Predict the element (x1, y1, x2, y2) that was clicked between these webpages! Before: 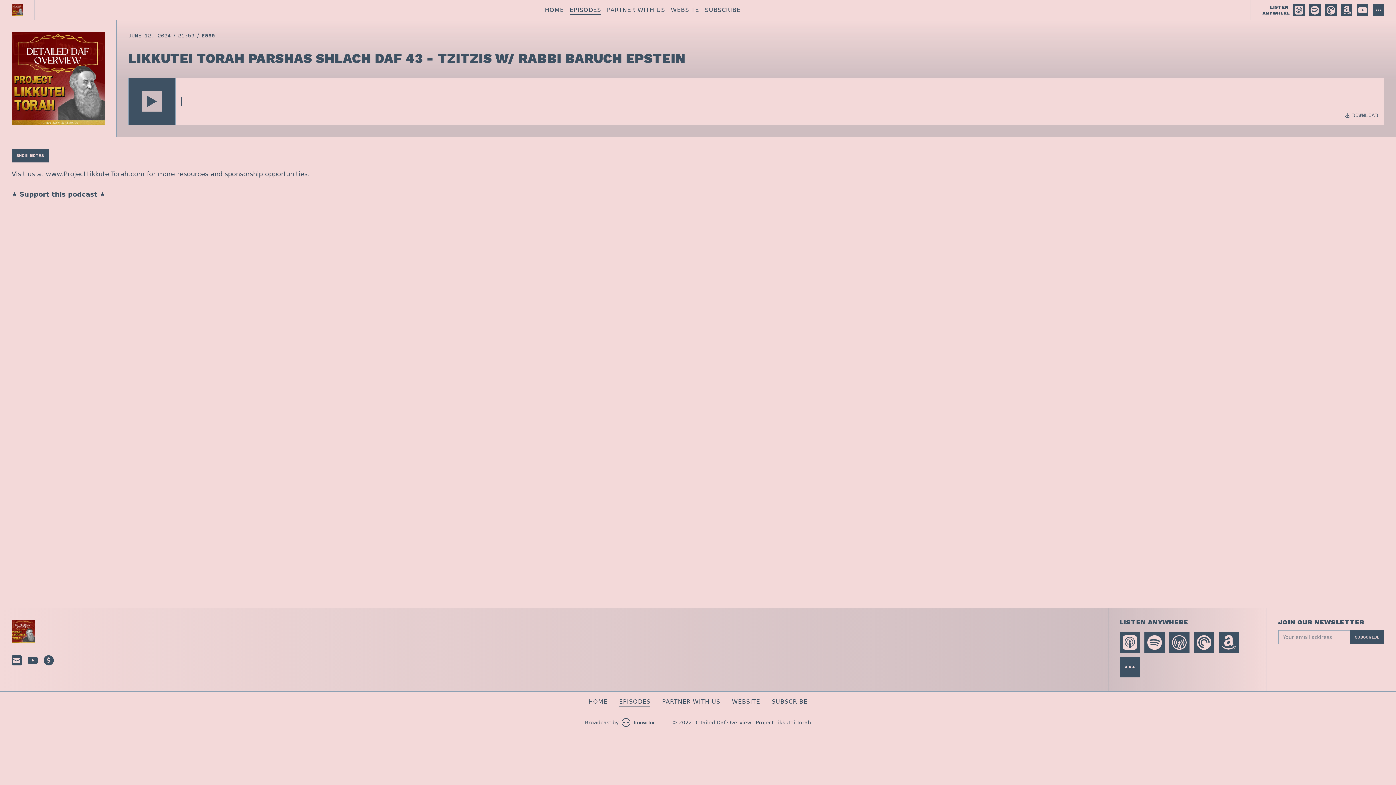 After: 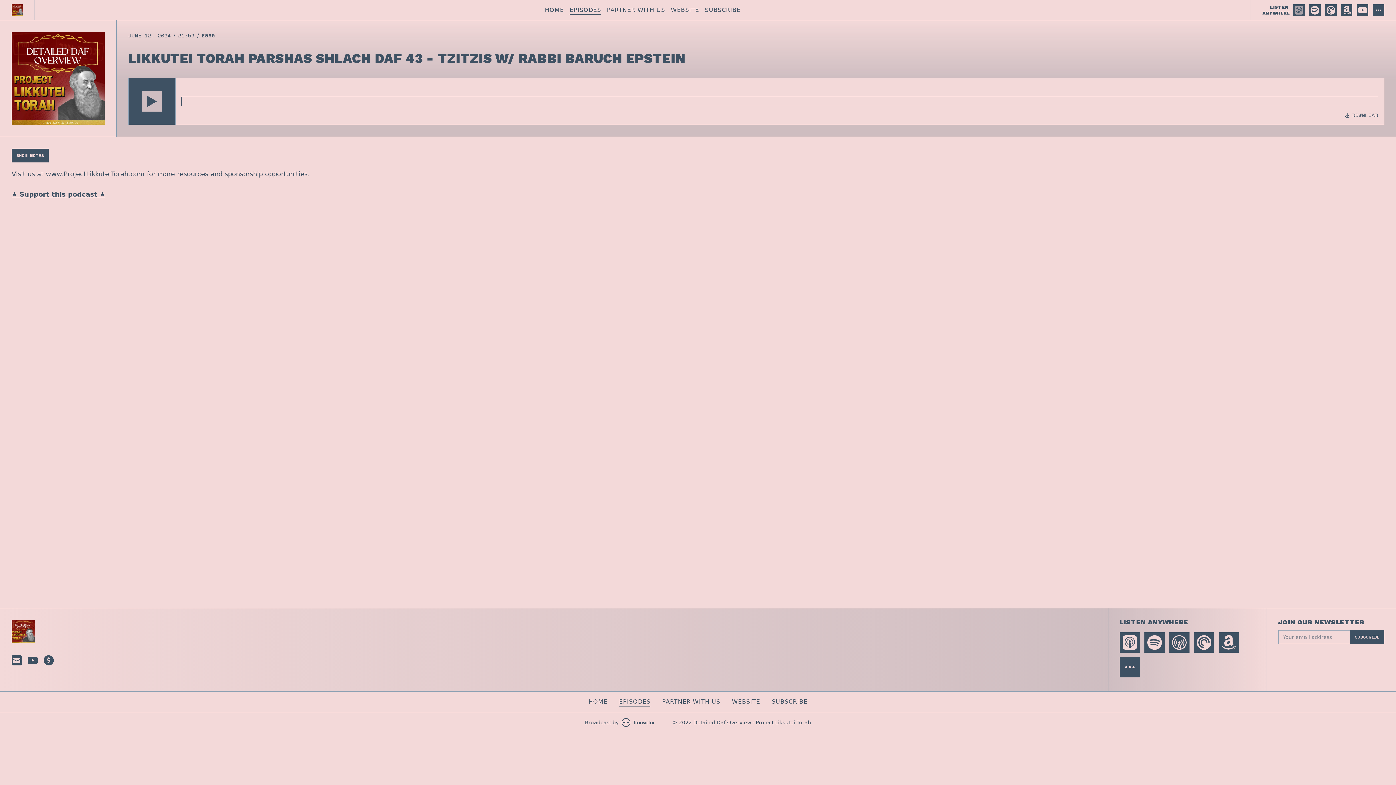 Action: bbox: (1293, 4, 1305, 15)